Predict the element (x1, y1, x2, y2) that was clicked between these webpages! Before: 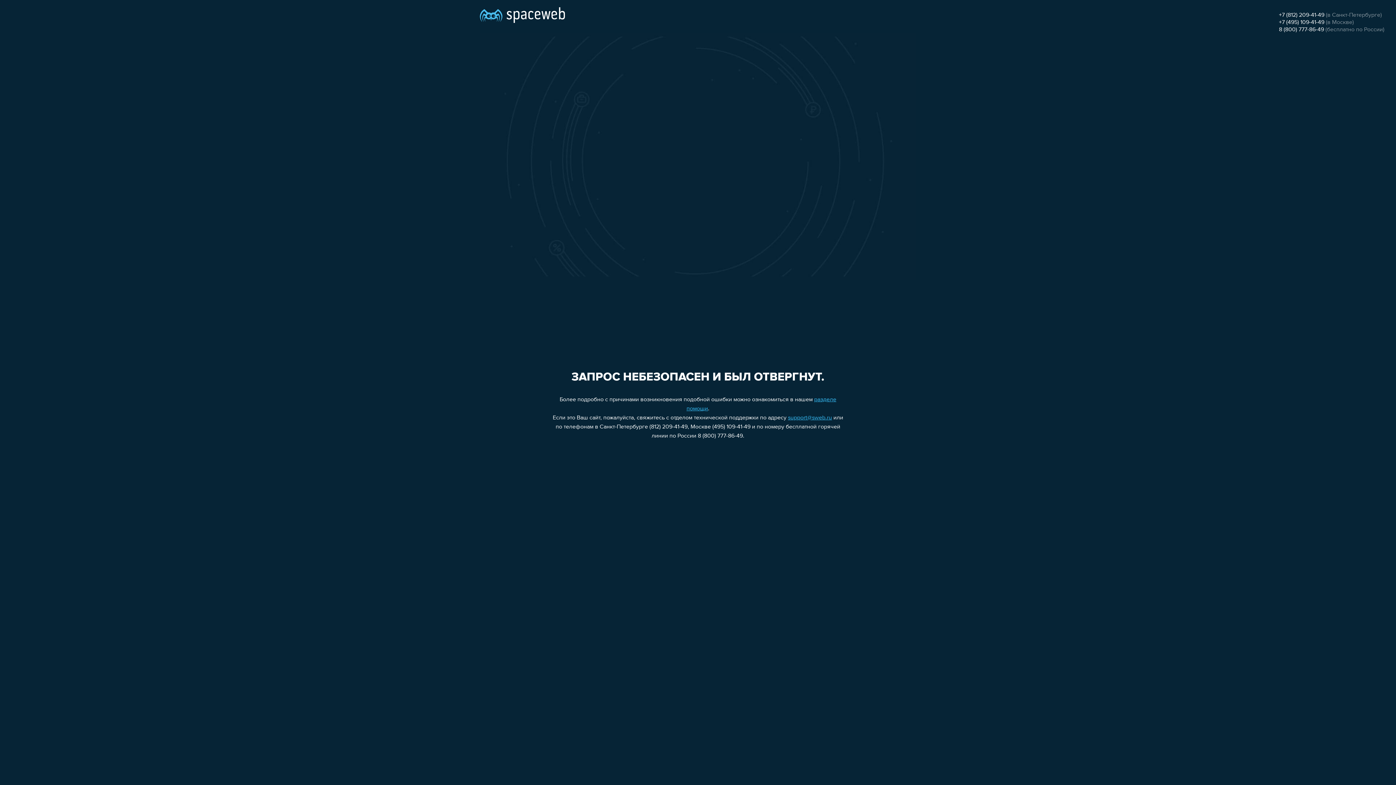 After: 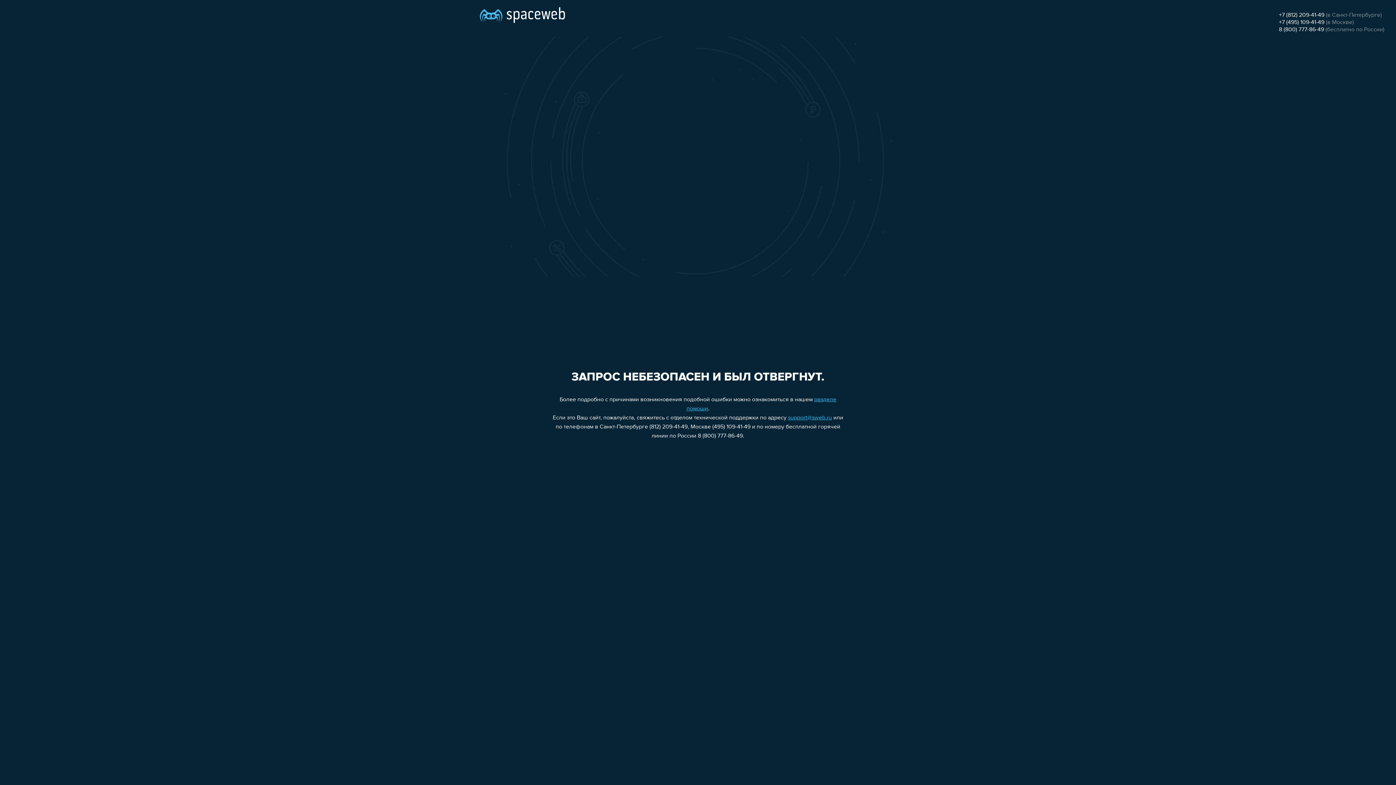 Action: label: support@sweb.ru bbox: (788, 415, 832, 421)